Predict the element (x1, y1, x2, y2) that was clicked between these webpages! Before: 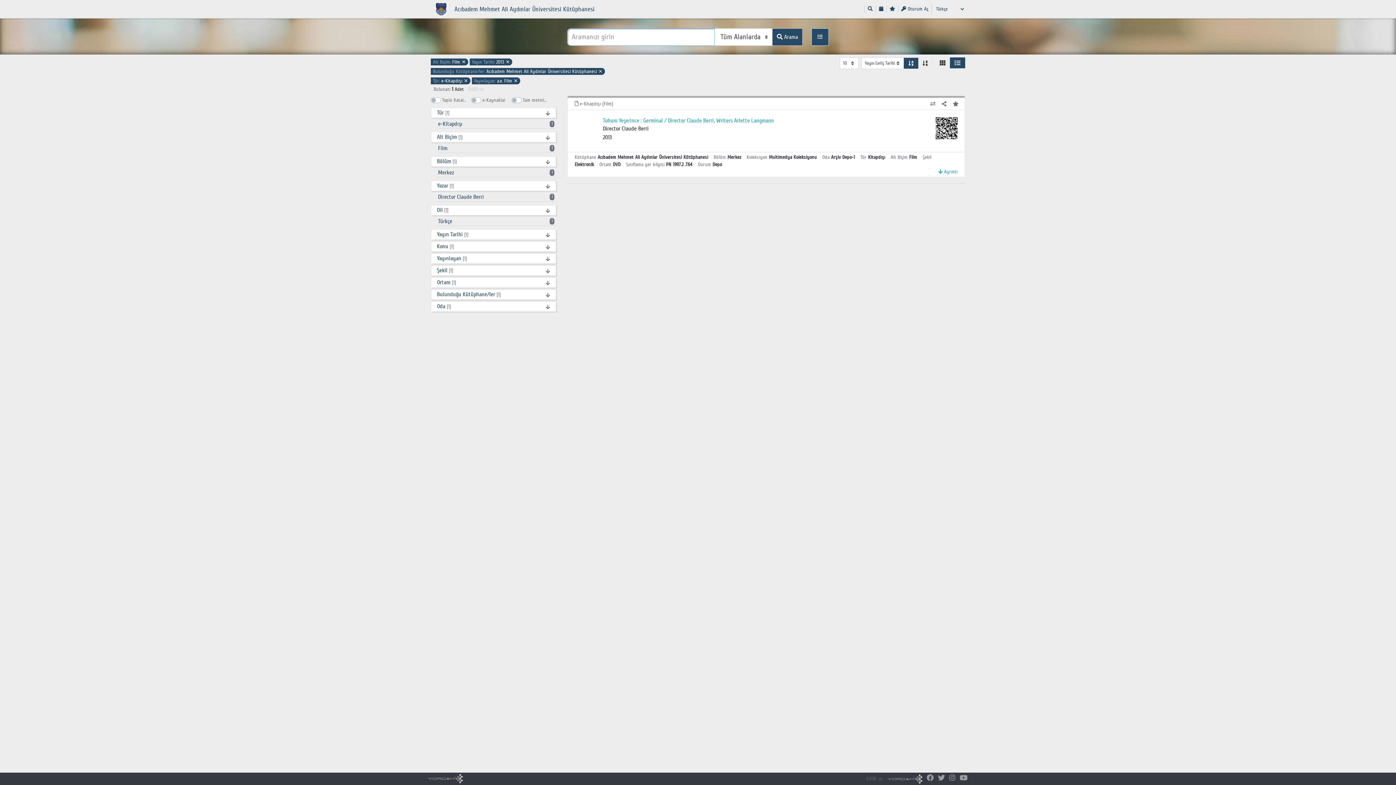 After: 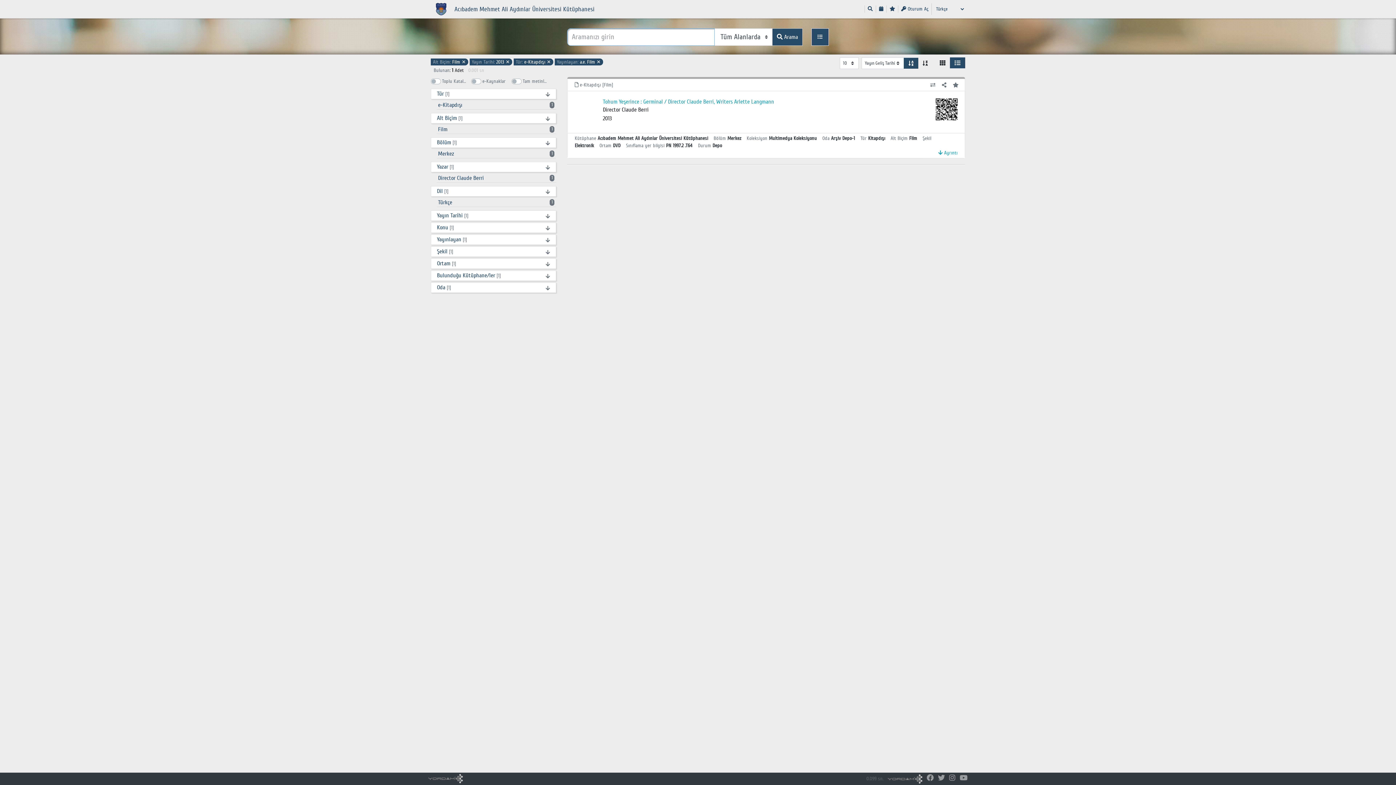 Action: label: Bulunduğu Kütüphane/ler: Acıbadem Mehmet Ali Aydınlar Üniversitesi Kütüphanesi ✕ bbox: (433, 68, 602, 74)